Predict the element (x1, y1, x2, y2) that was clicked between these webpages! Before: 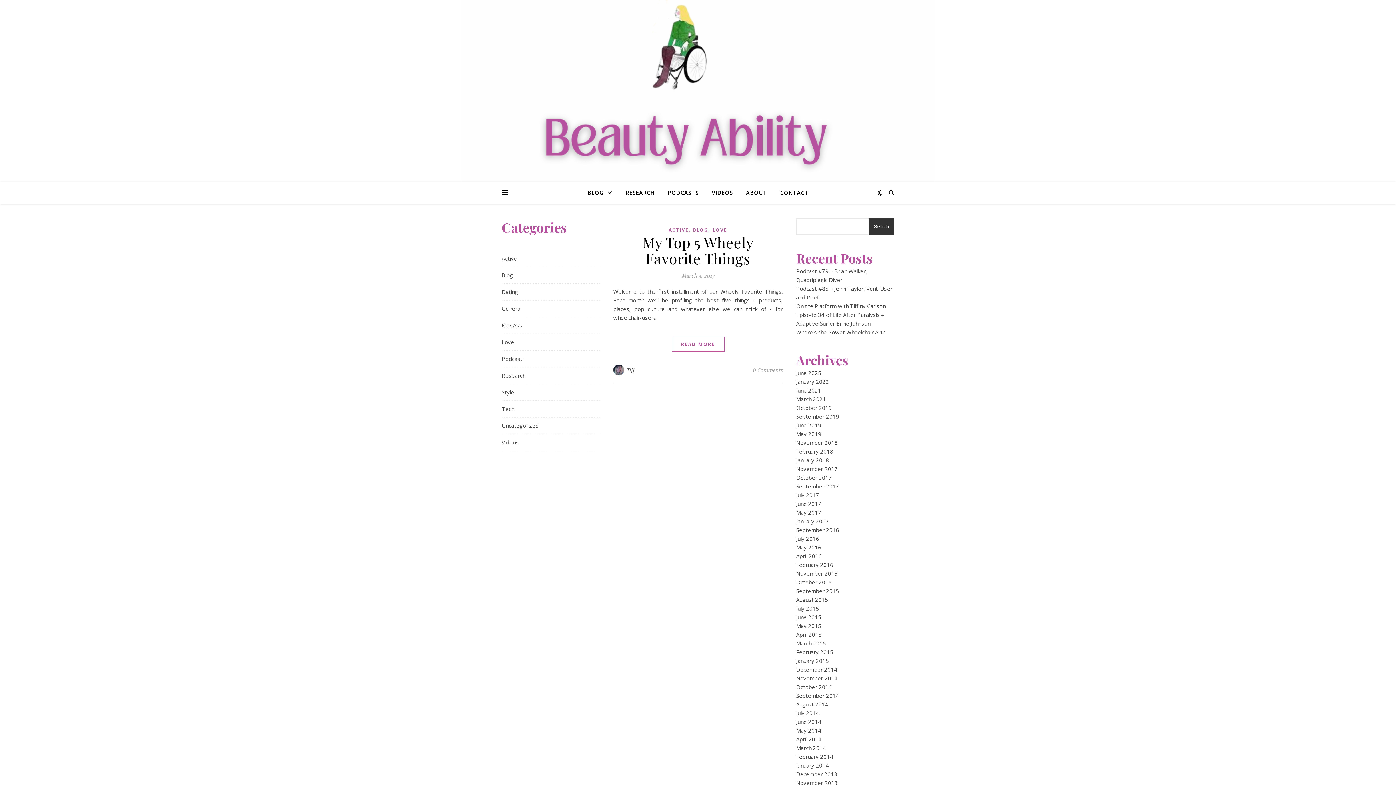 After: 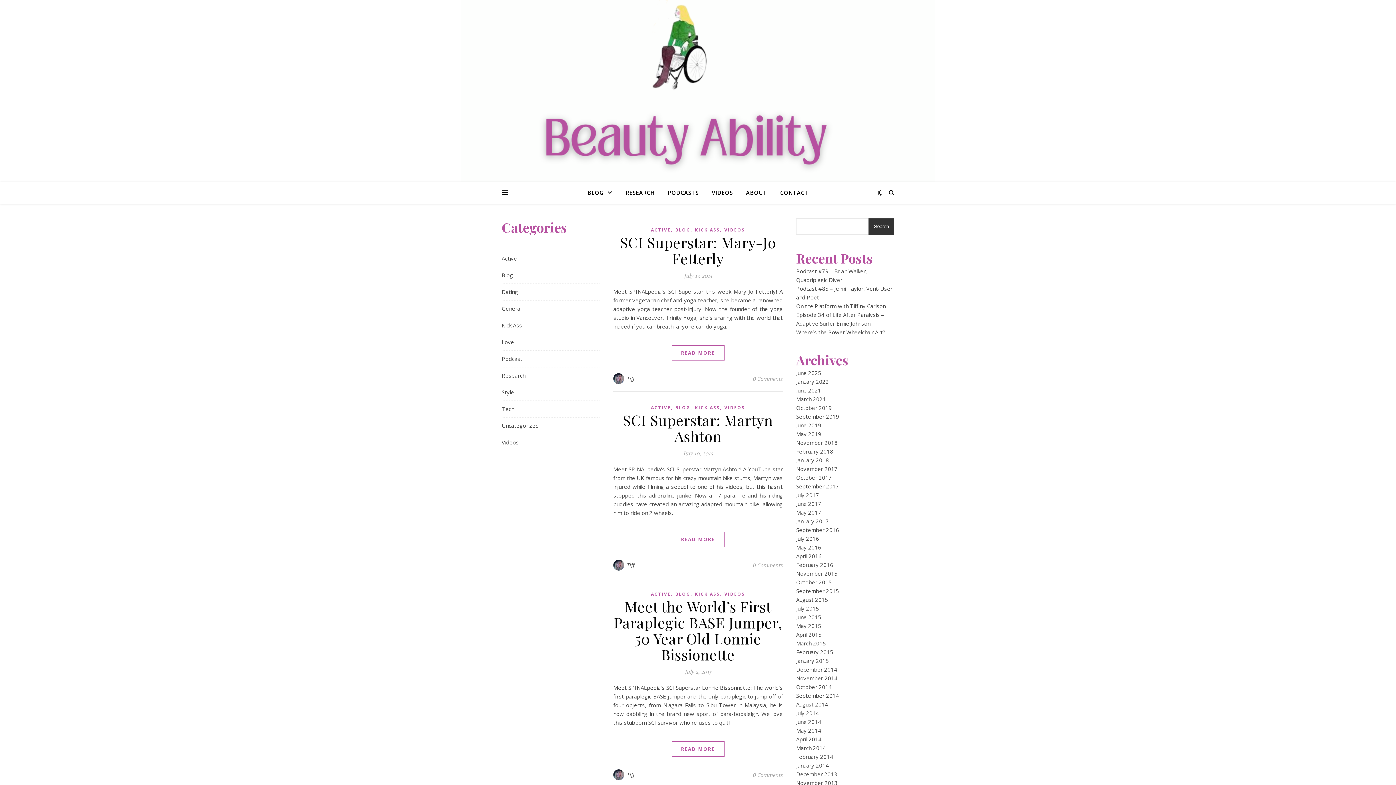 Action: bbox: (796, 605, 819, 612) label: July 2015